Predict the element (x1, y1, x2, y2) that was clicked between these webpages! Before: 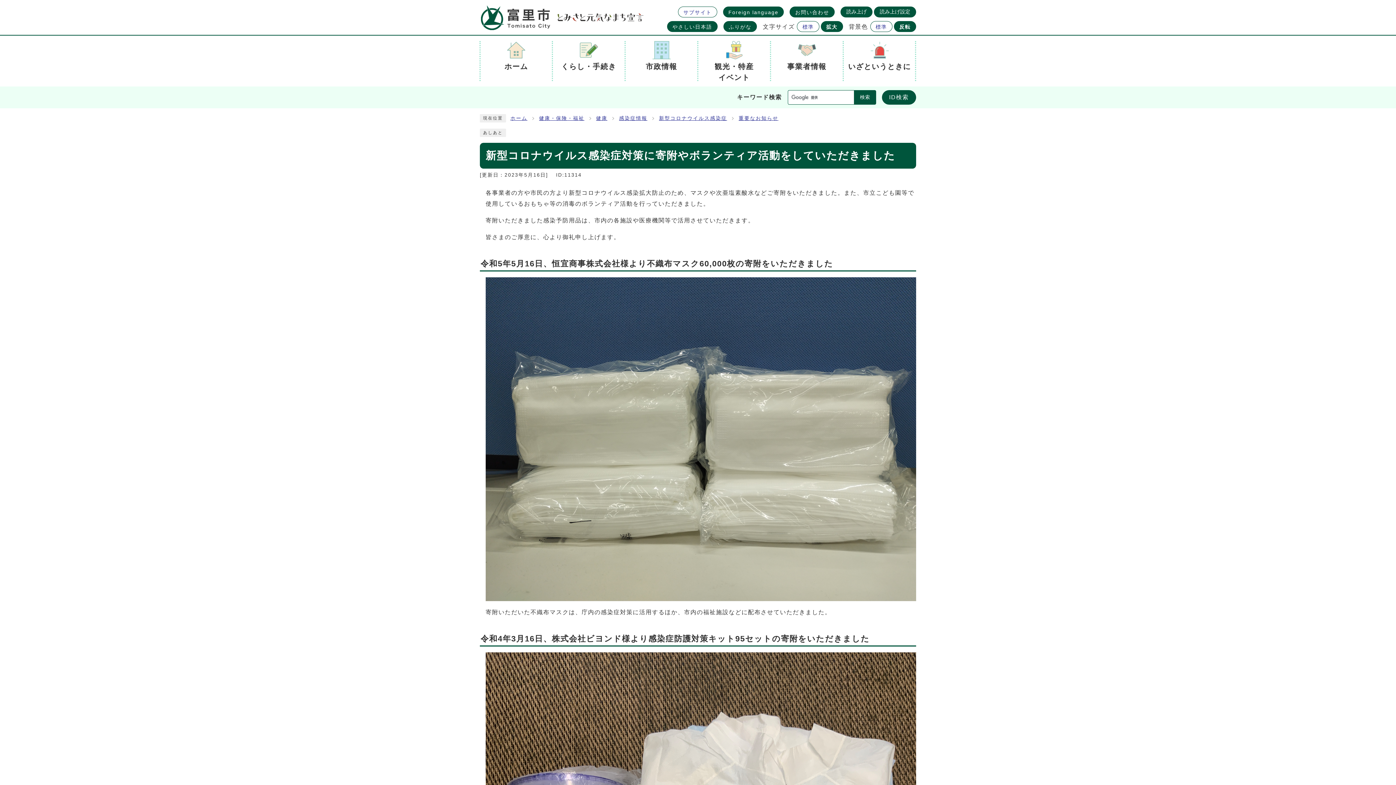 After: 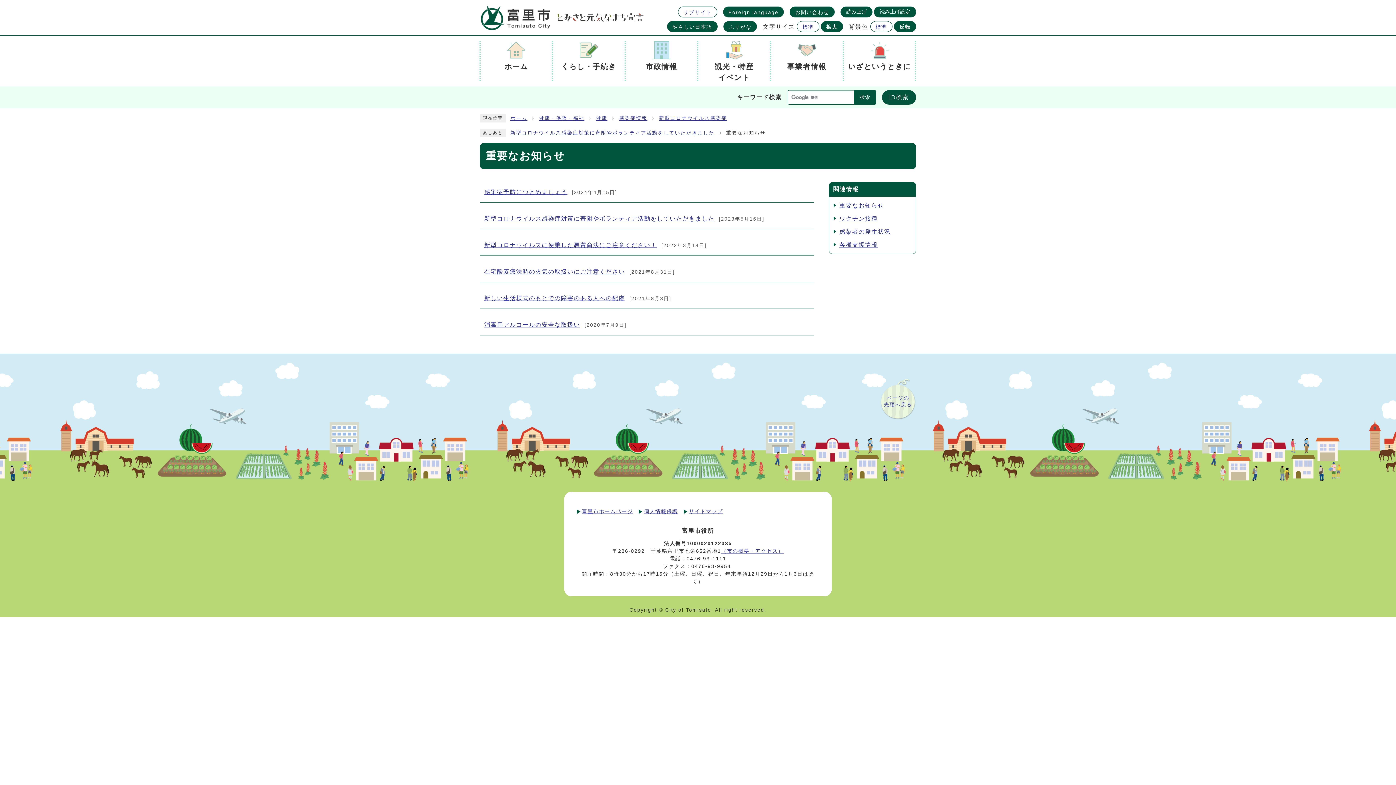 Action: label: 重要なお知らせ bbox: (738, 115, 778, 121)